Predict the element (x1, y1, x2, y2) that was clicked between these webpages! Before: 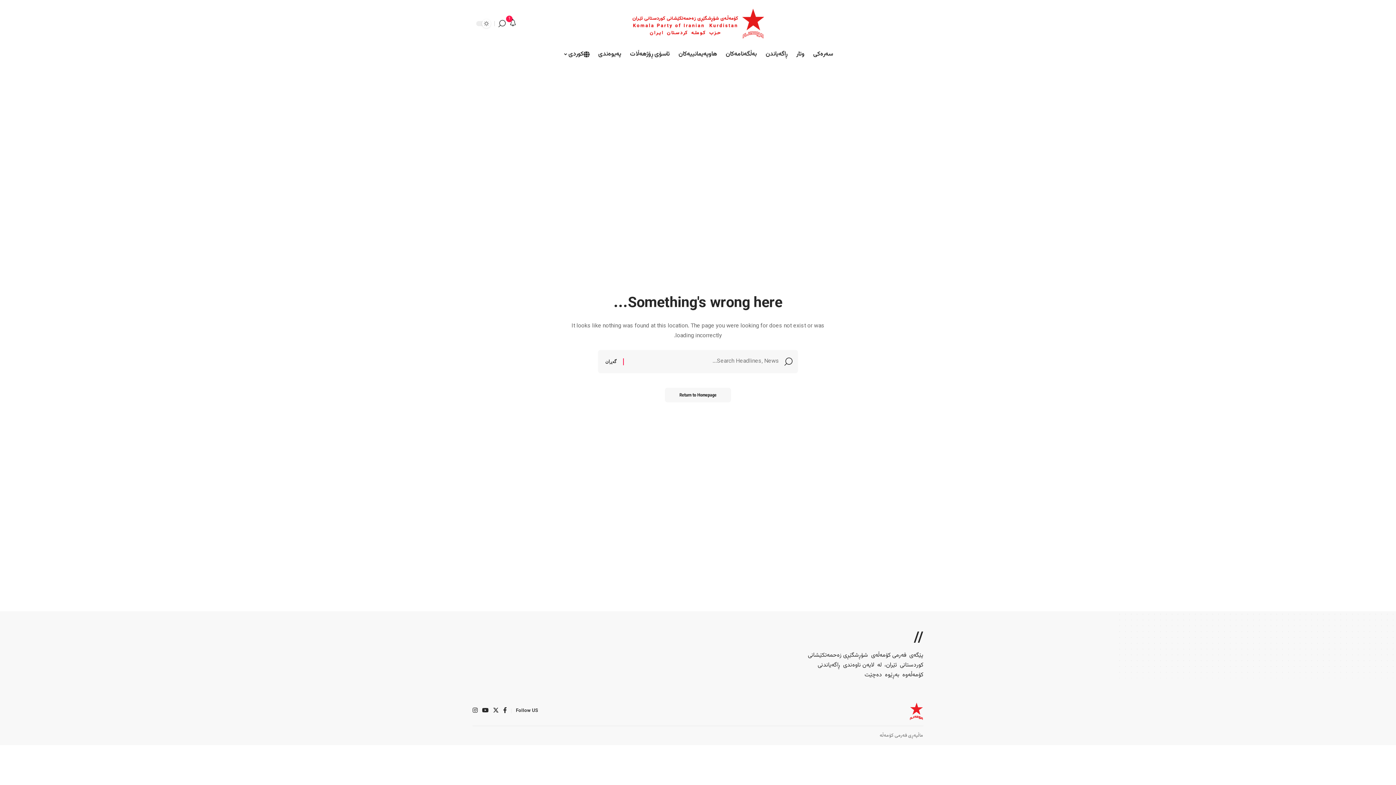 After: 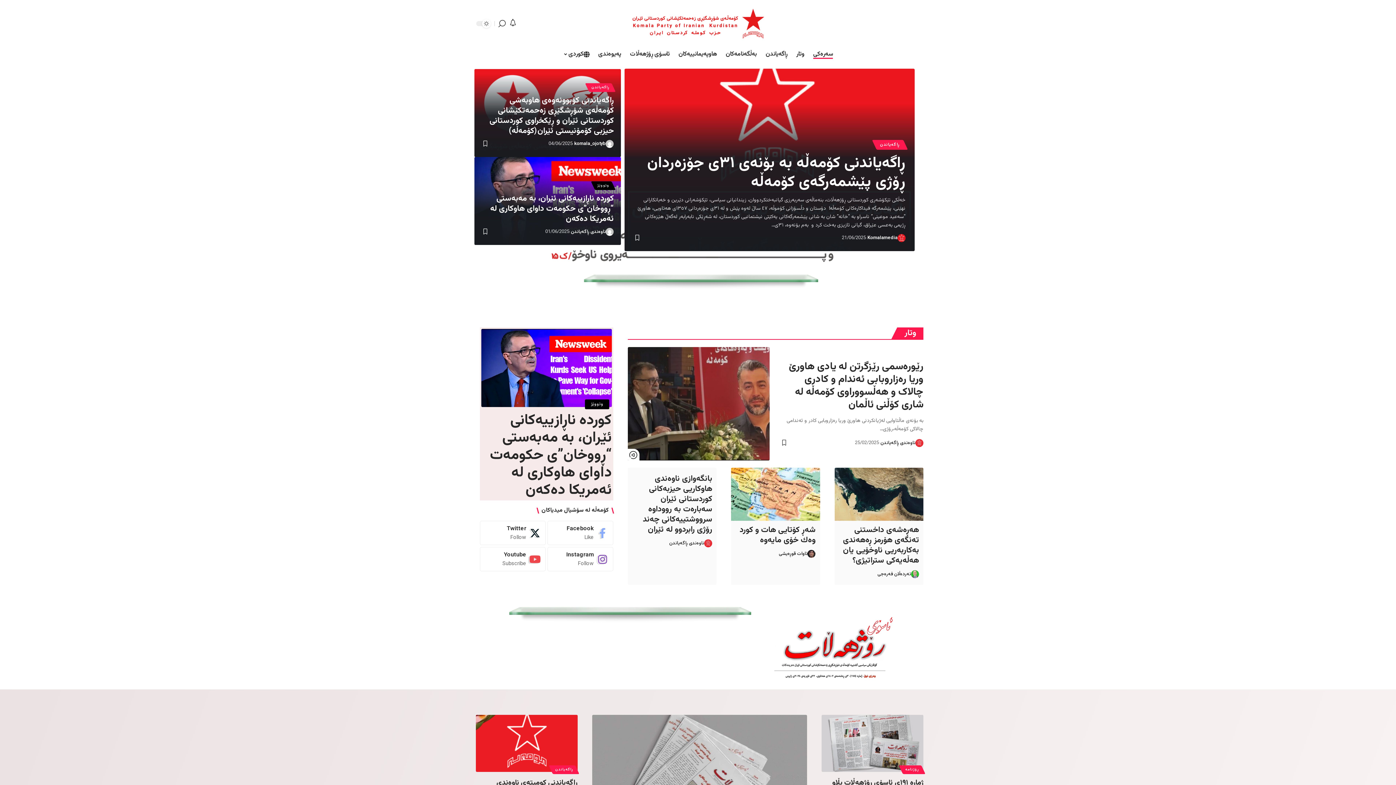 Action: bbox: (627, 5, 769, 41)